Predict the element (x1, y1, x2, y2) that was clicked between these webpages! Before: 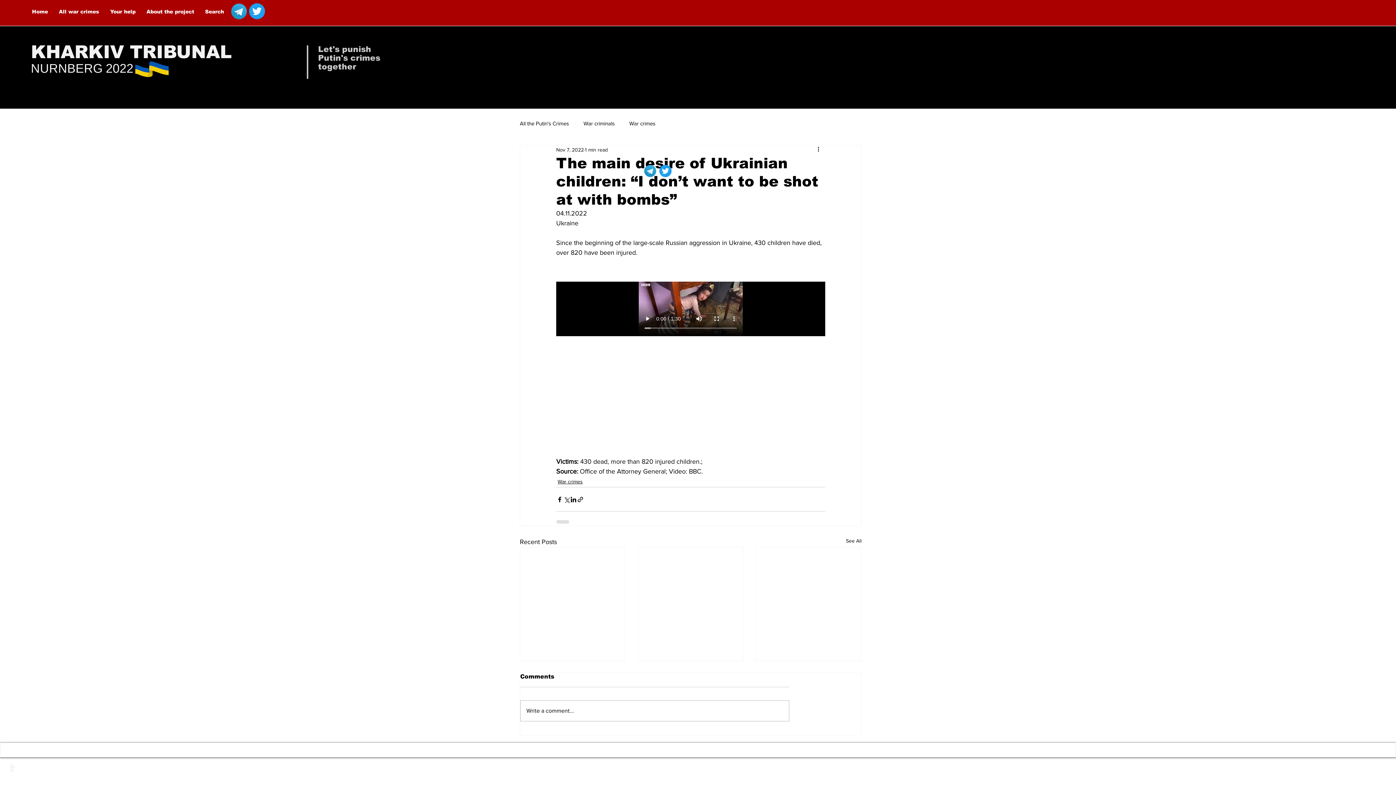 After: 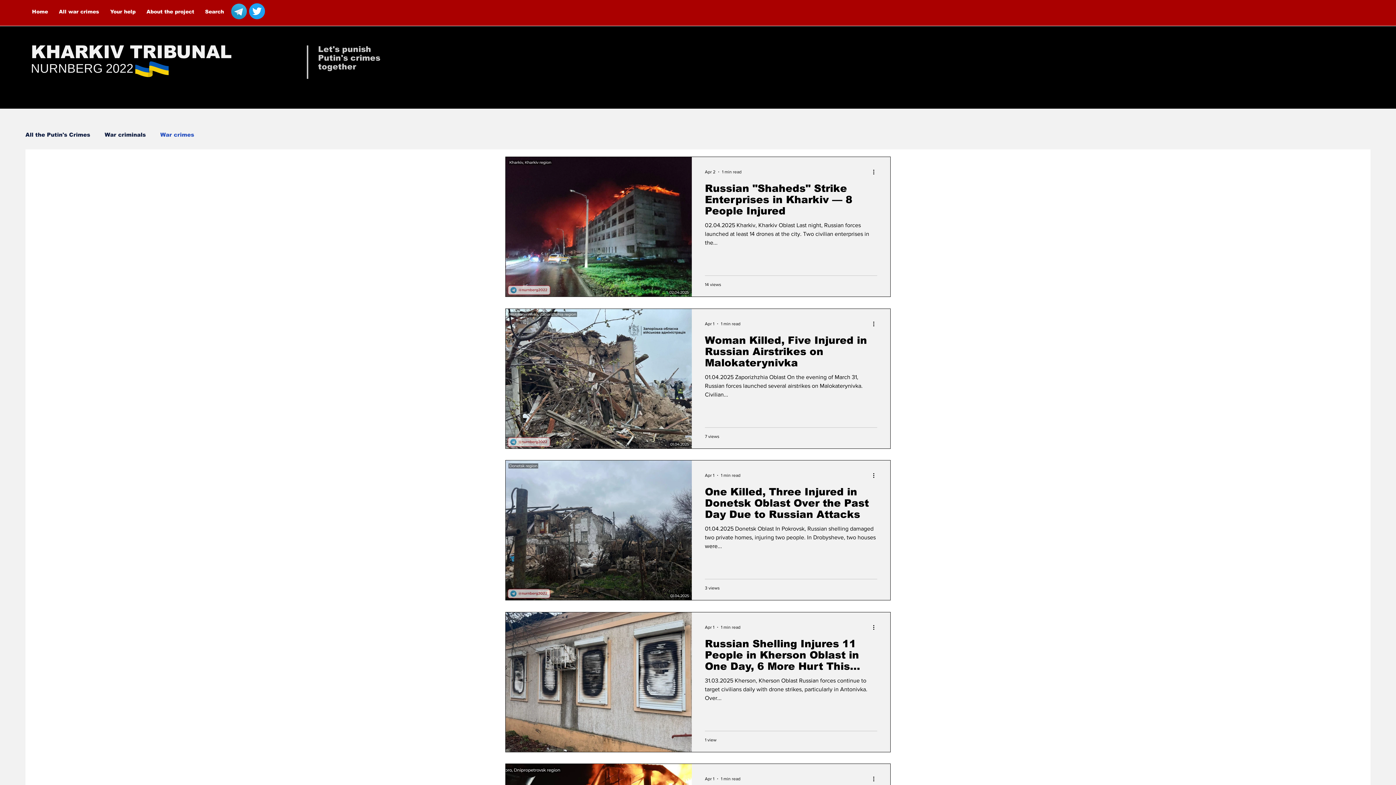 Action: label: War crimes bbox: (557, 478, 582, 485)